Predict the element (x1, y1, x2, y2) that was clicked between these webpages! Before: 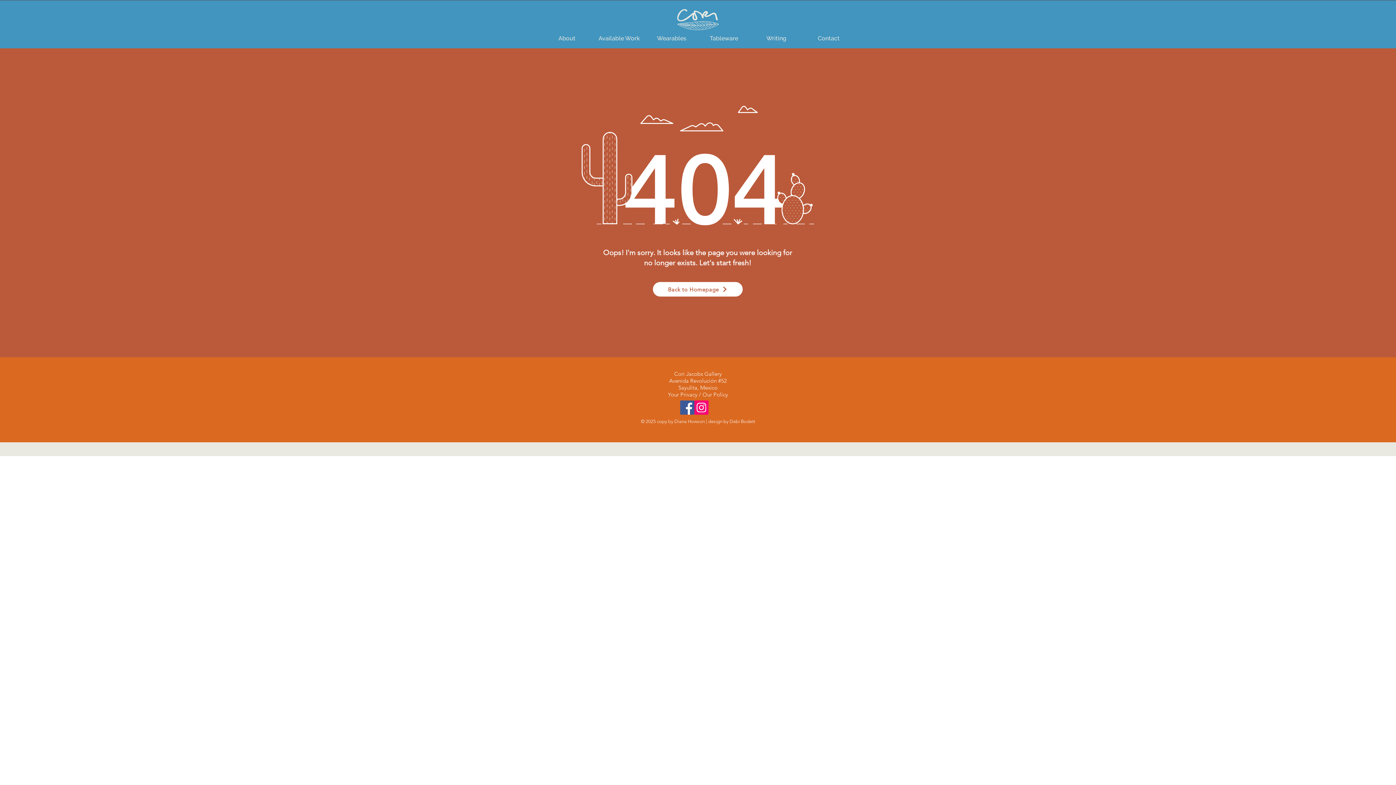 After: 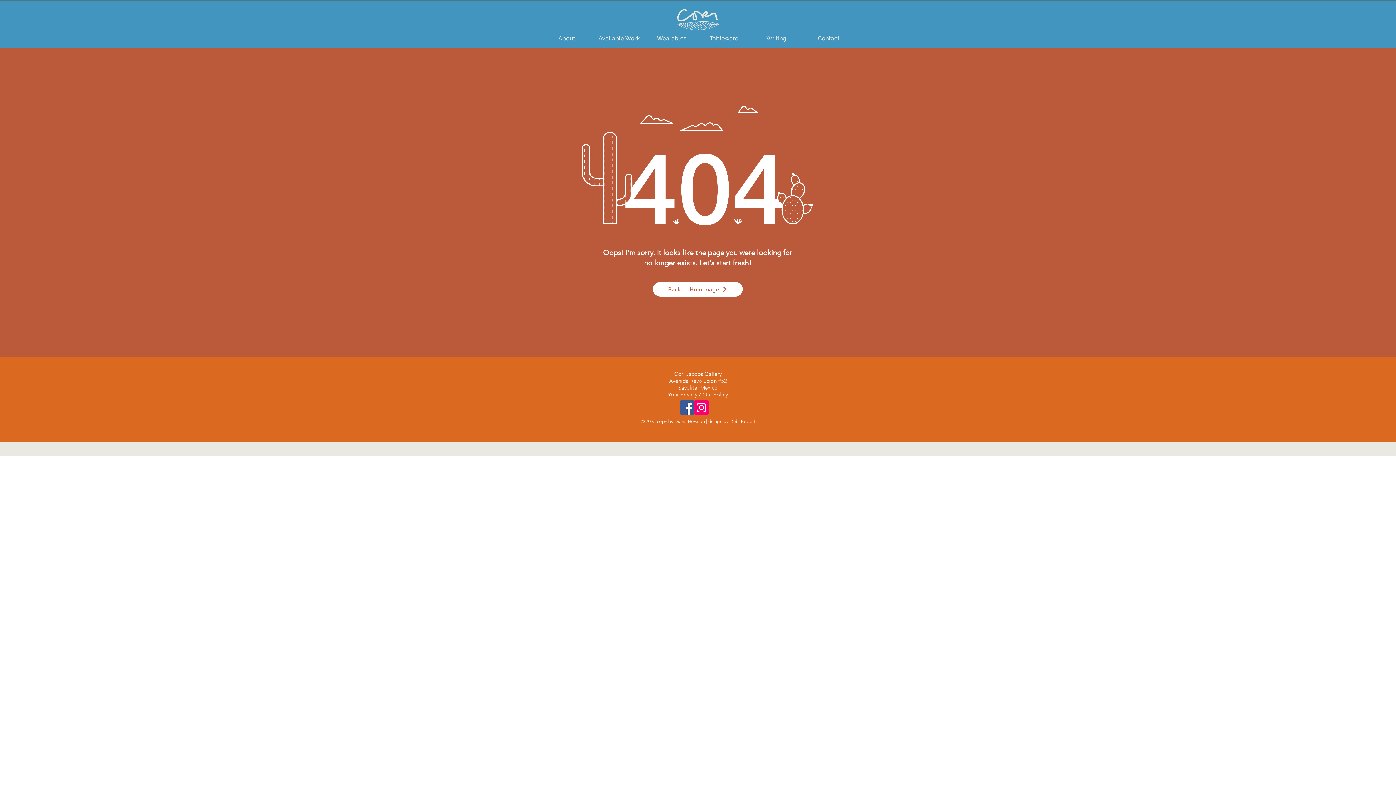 Action: bbox: (694, 400, 708, 414) label: Instagram